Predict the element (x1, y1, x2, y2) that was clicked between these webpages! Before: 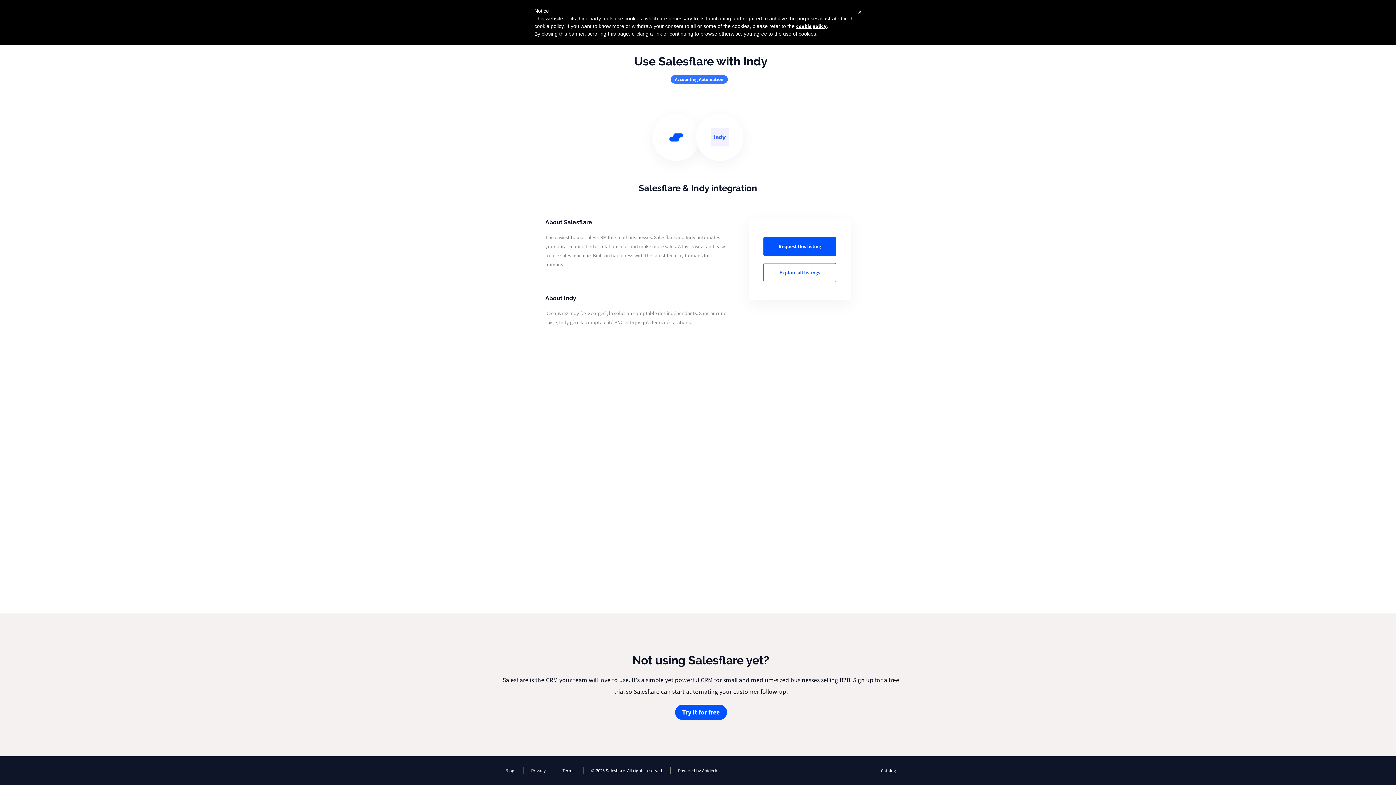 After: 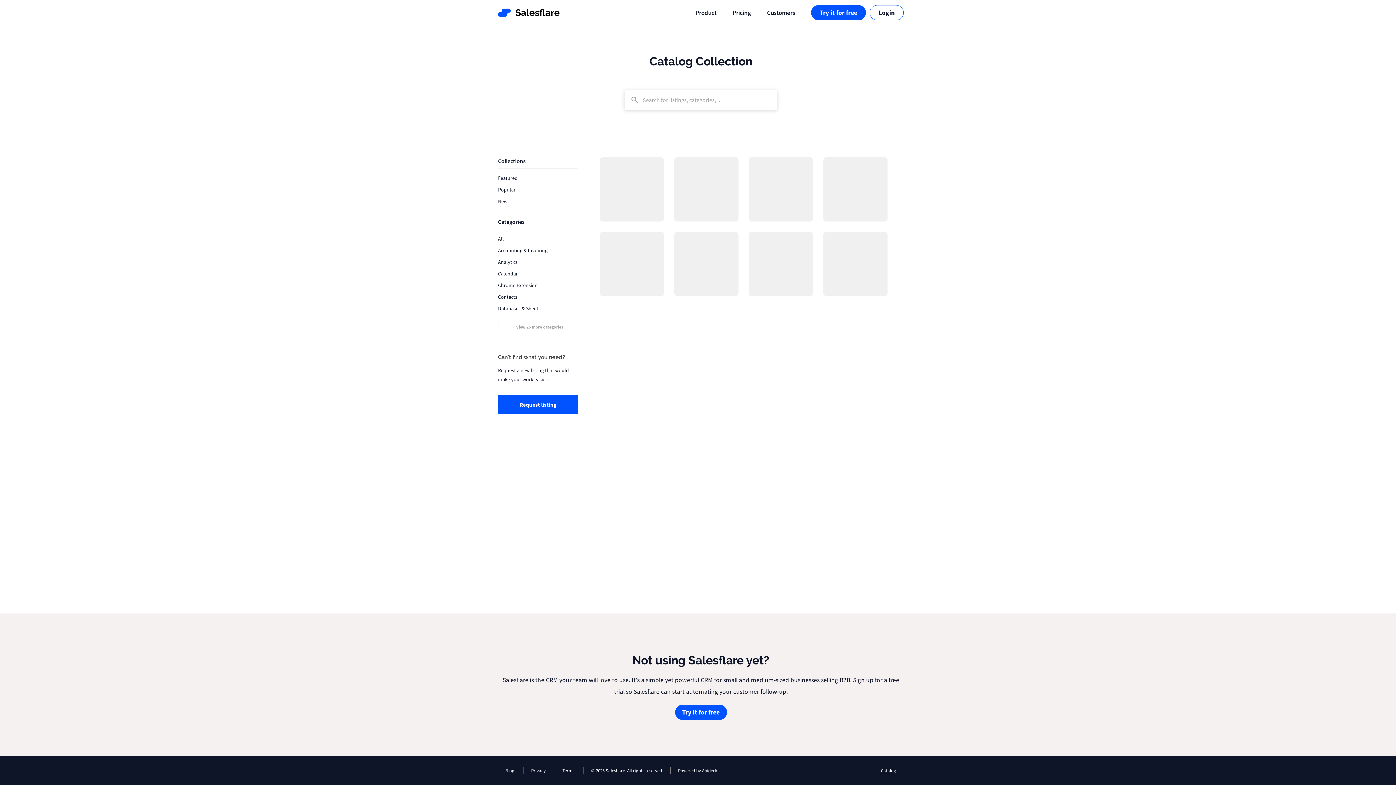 Action: bbox: (873, 767, 898, 774) label: Catalog